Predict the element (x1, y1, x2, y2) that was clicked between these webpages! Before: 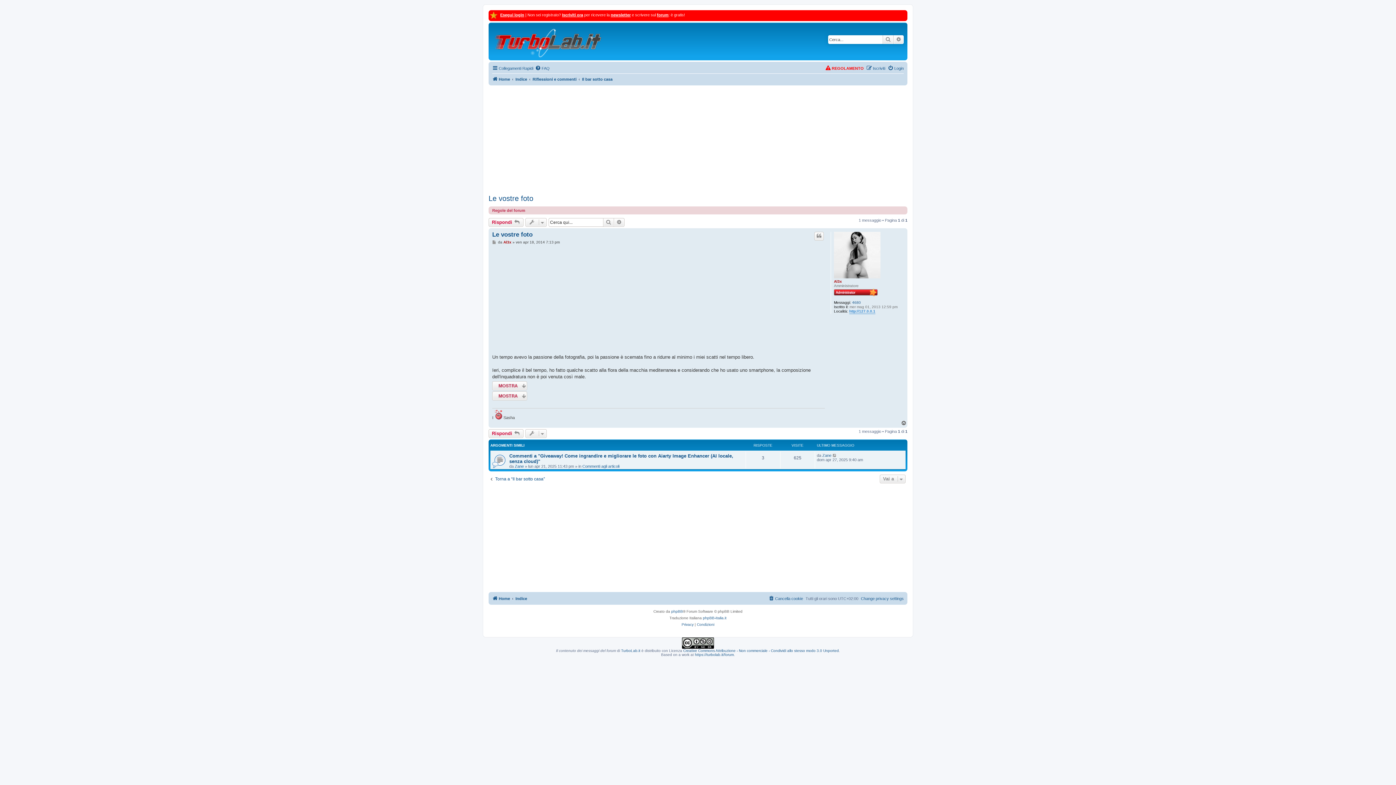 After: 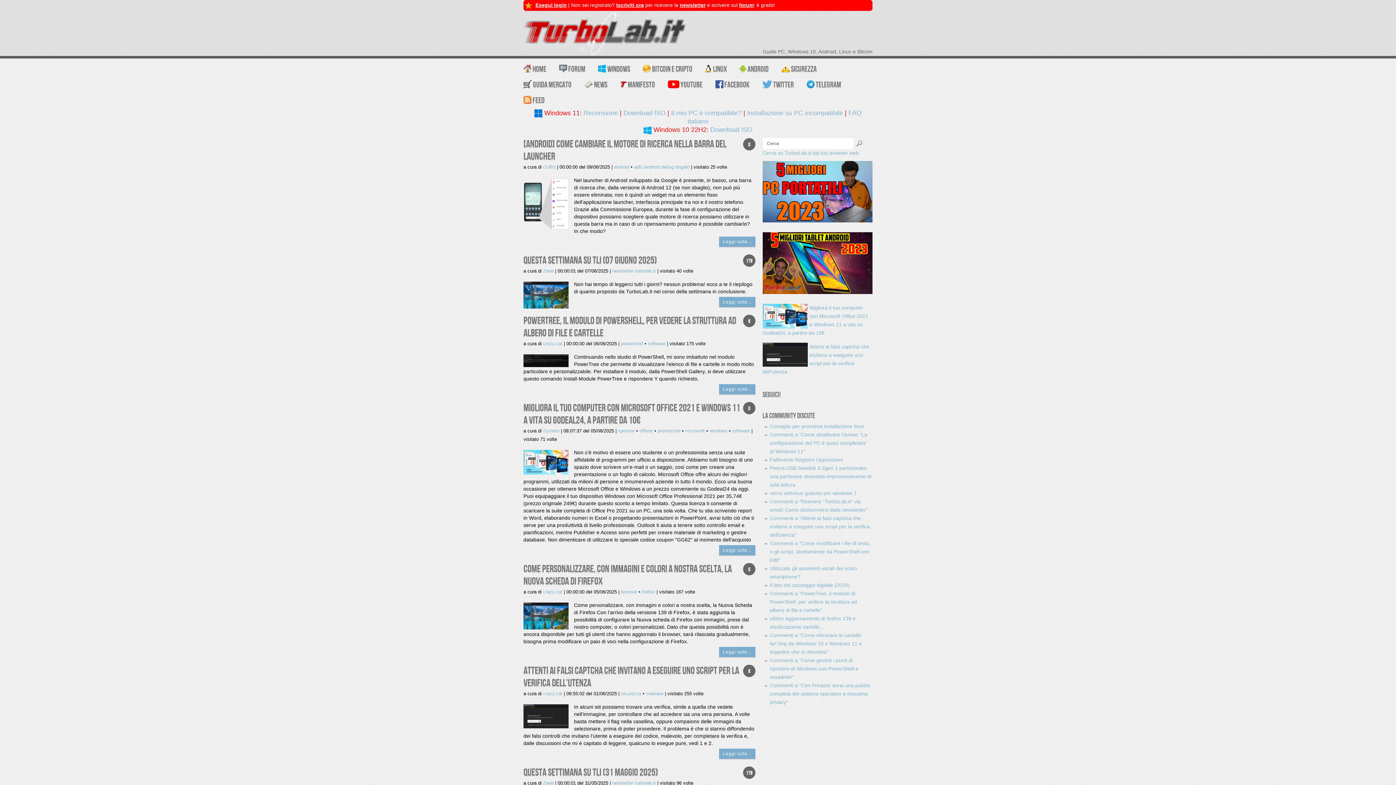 Action: label: Home bbox: (492, 74, 510, 83)